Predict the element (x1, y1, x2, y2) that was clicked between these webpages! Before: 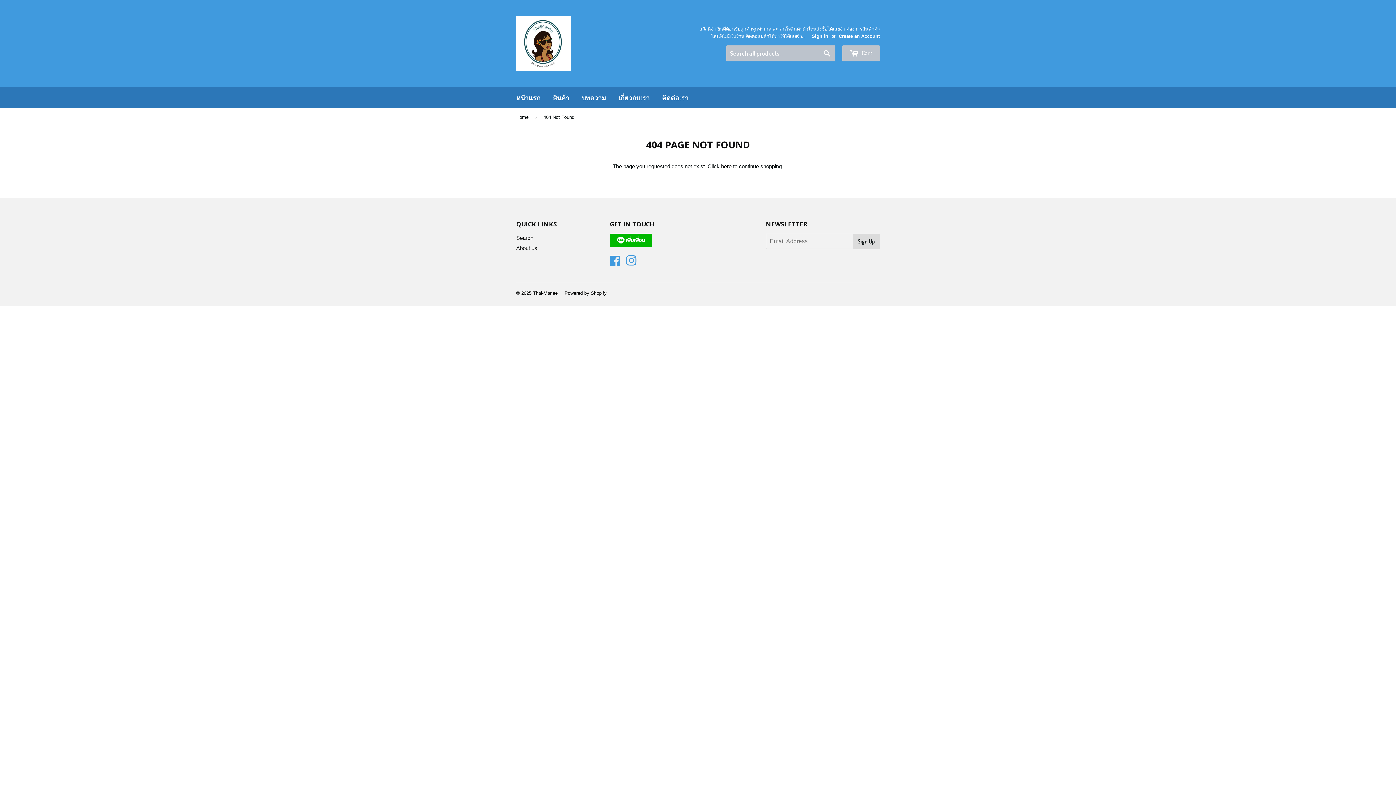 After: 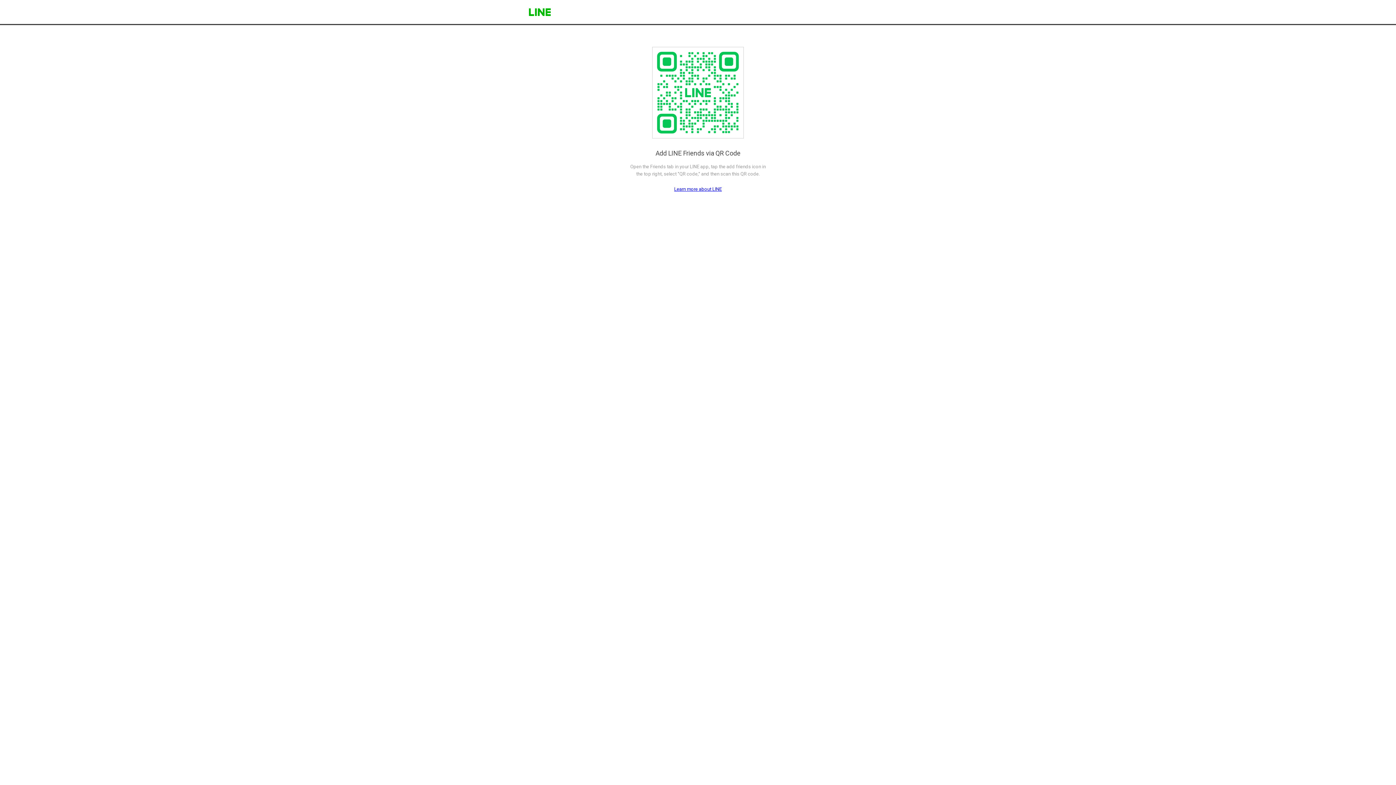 Action: bbox: (610, 241, 652, 248)